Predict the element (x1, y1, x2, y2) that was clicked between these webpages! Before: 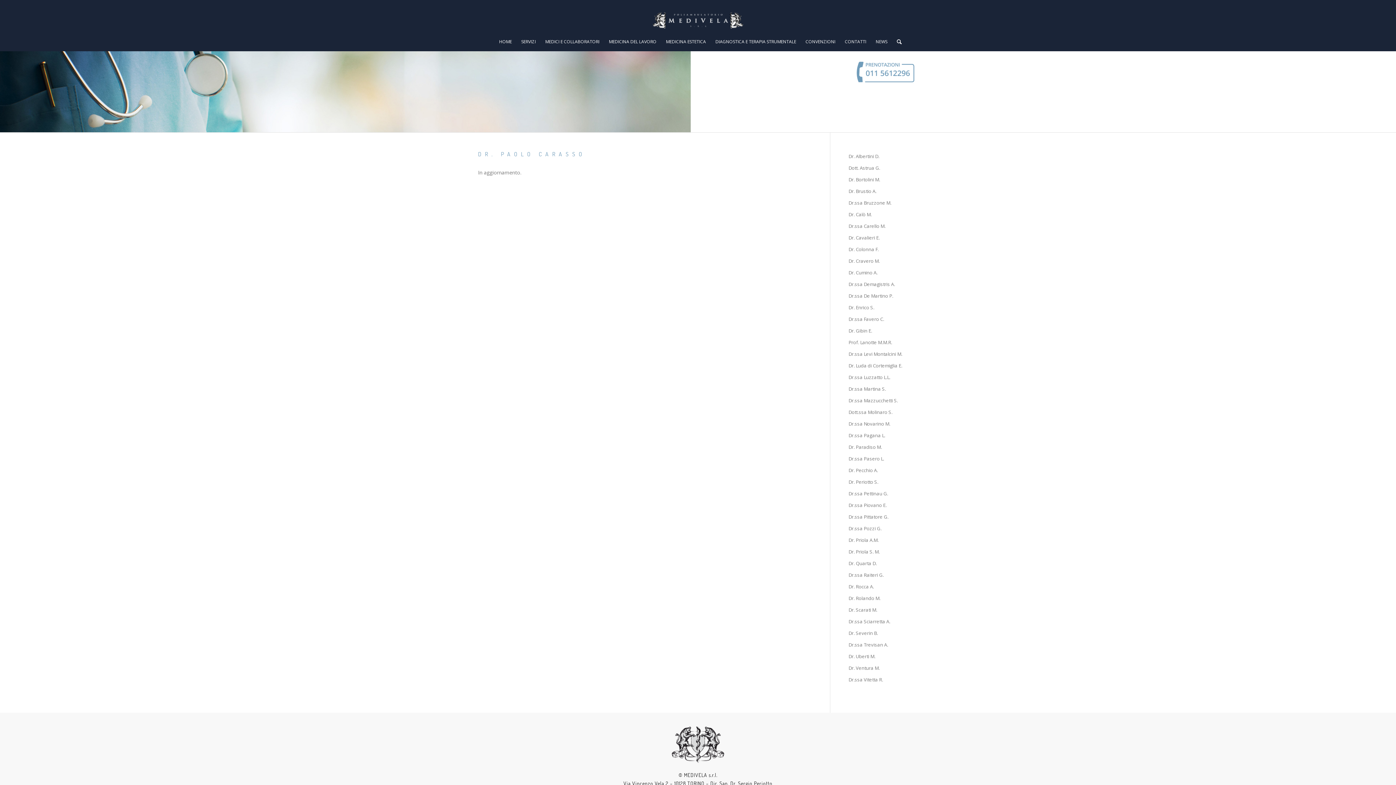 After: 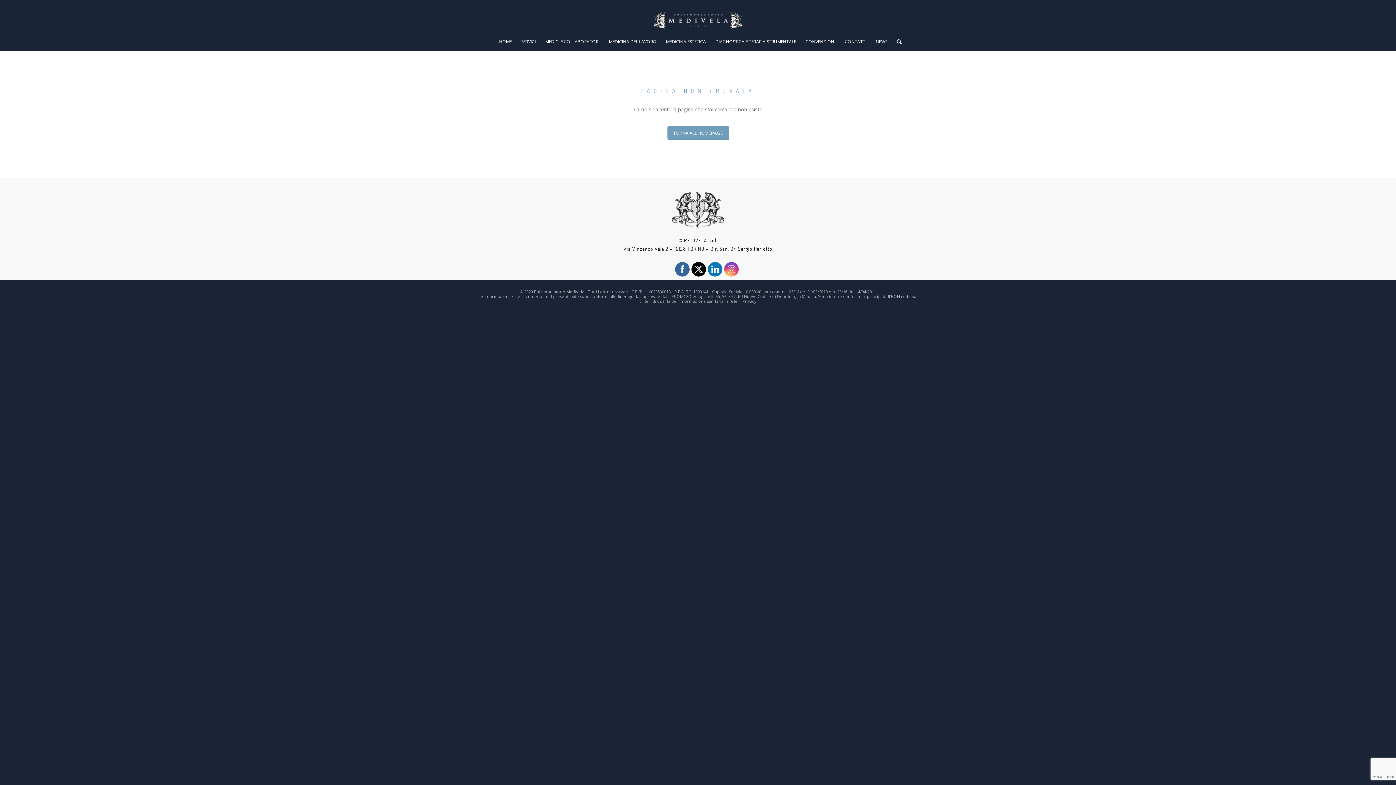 Action: bbox: (604, 32, 661, 50) label: MEDICINA DEL LAVORO